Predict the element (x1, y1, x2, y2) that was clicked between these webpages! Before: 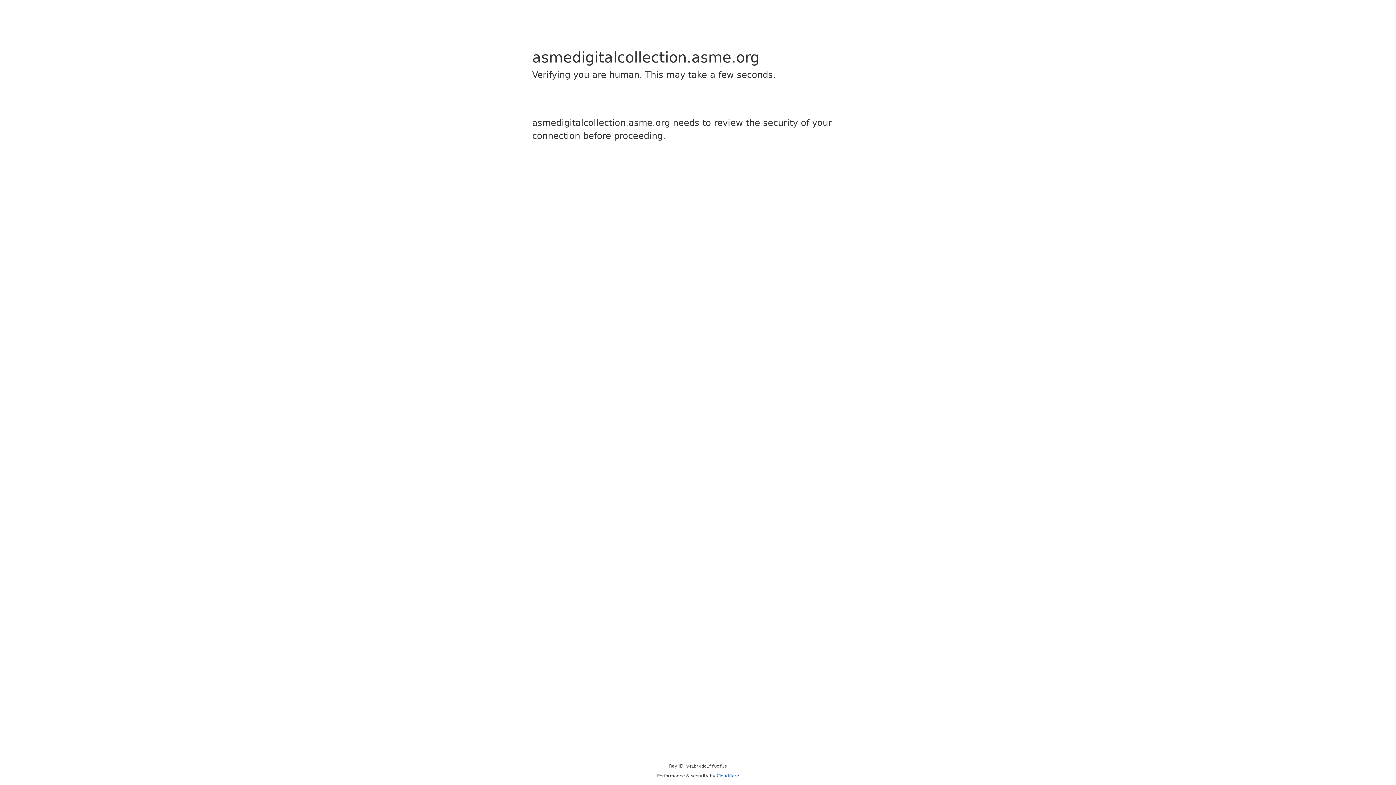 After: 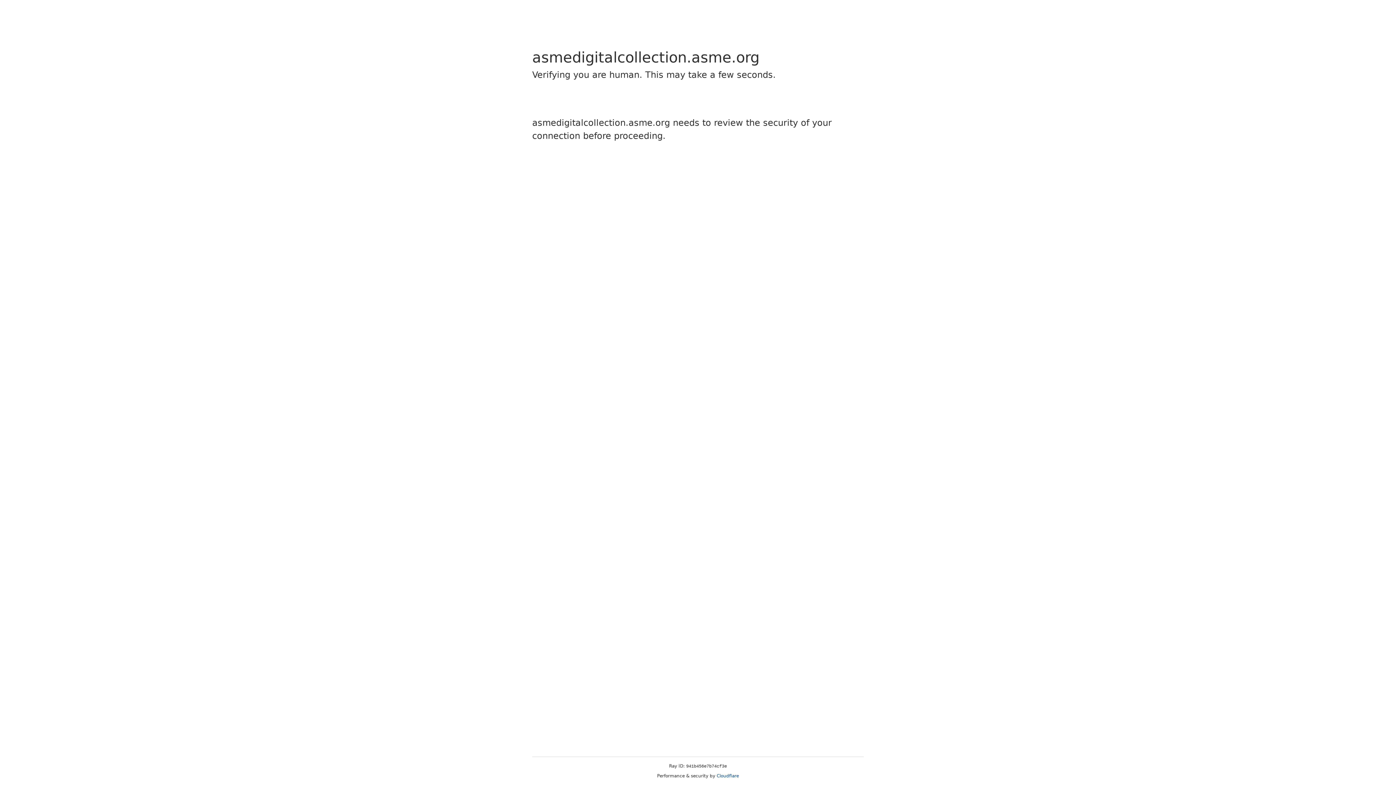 Action: bbox: (716, 773, 739, 778) label: Cloudflare